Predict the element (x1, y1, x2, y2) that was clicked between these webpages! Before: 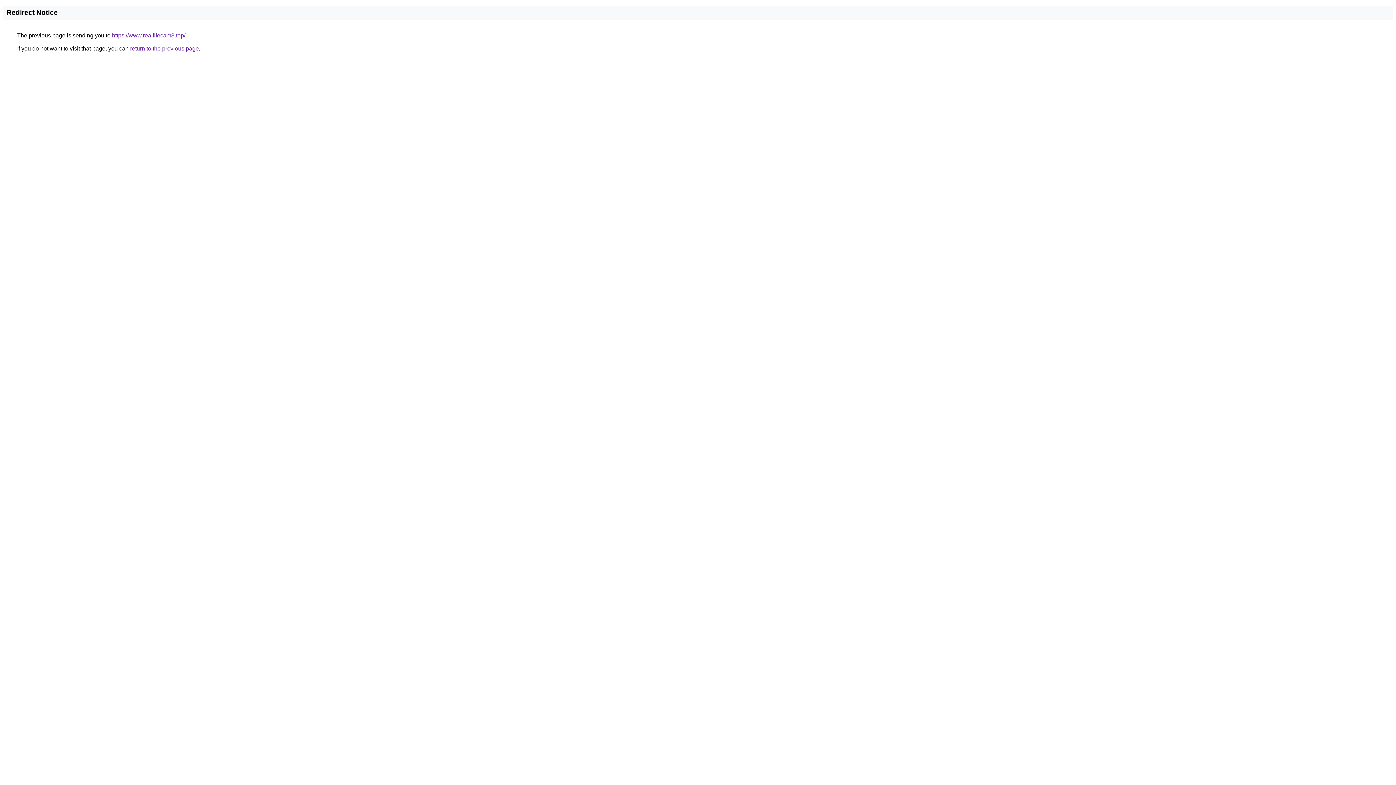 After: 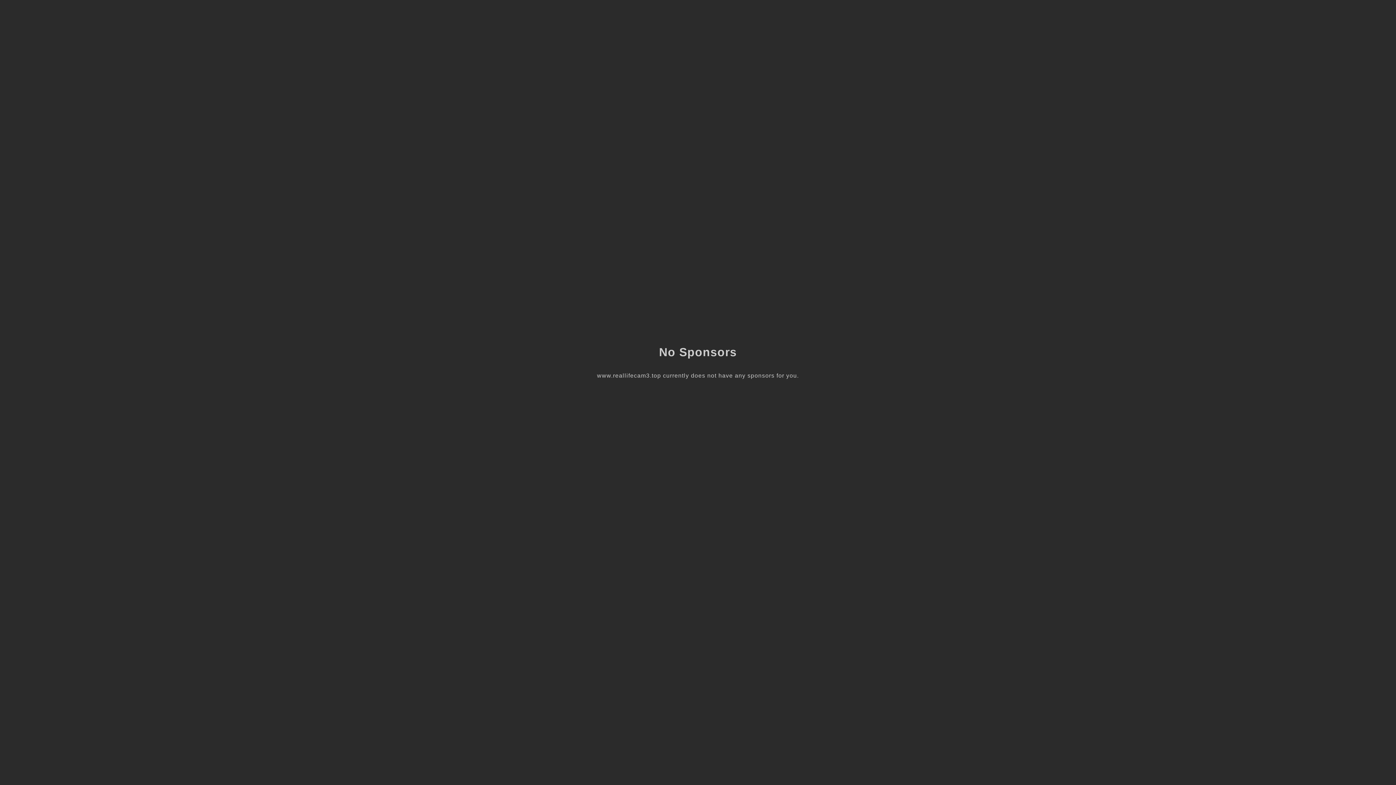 Action: label: https://www.reallifecam3.top/ bbox: (112, 32, 185, 38)